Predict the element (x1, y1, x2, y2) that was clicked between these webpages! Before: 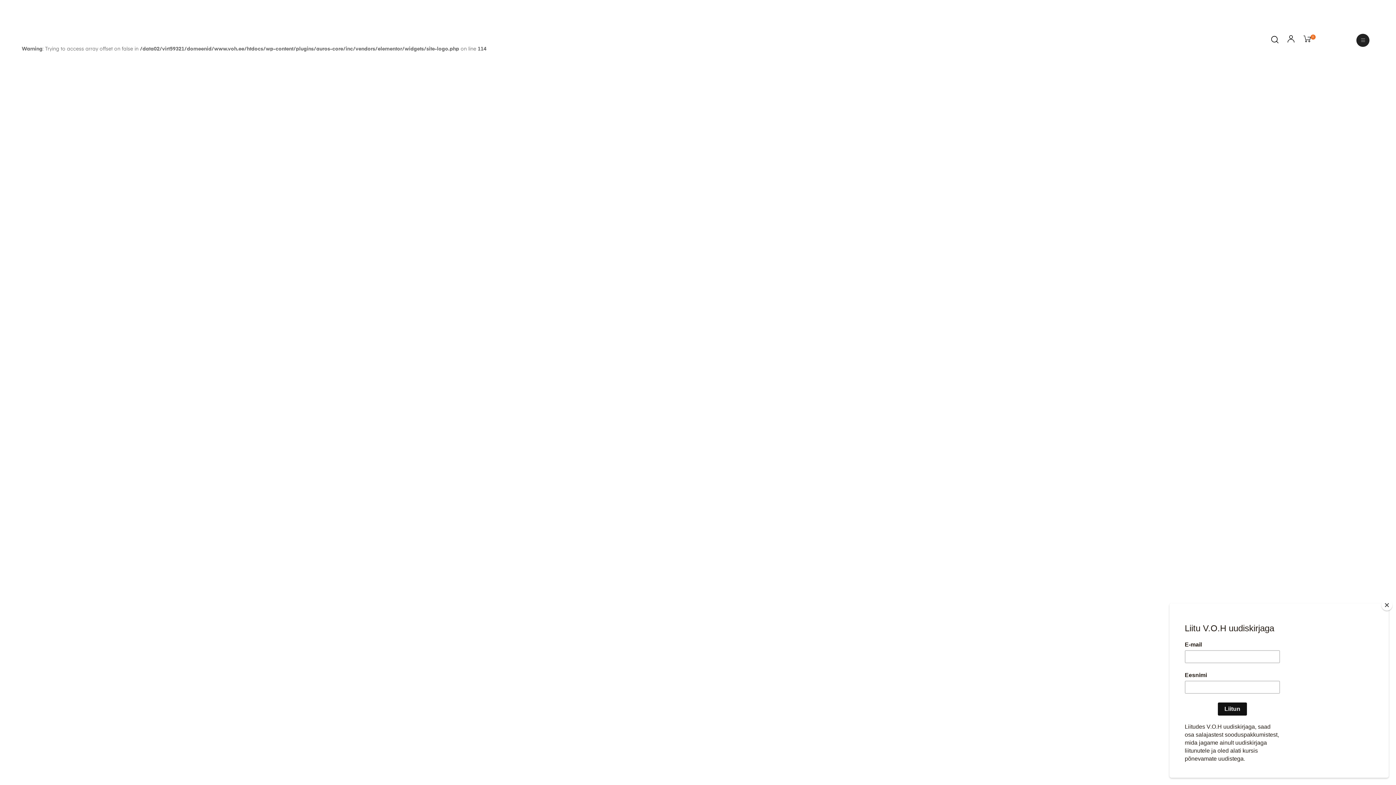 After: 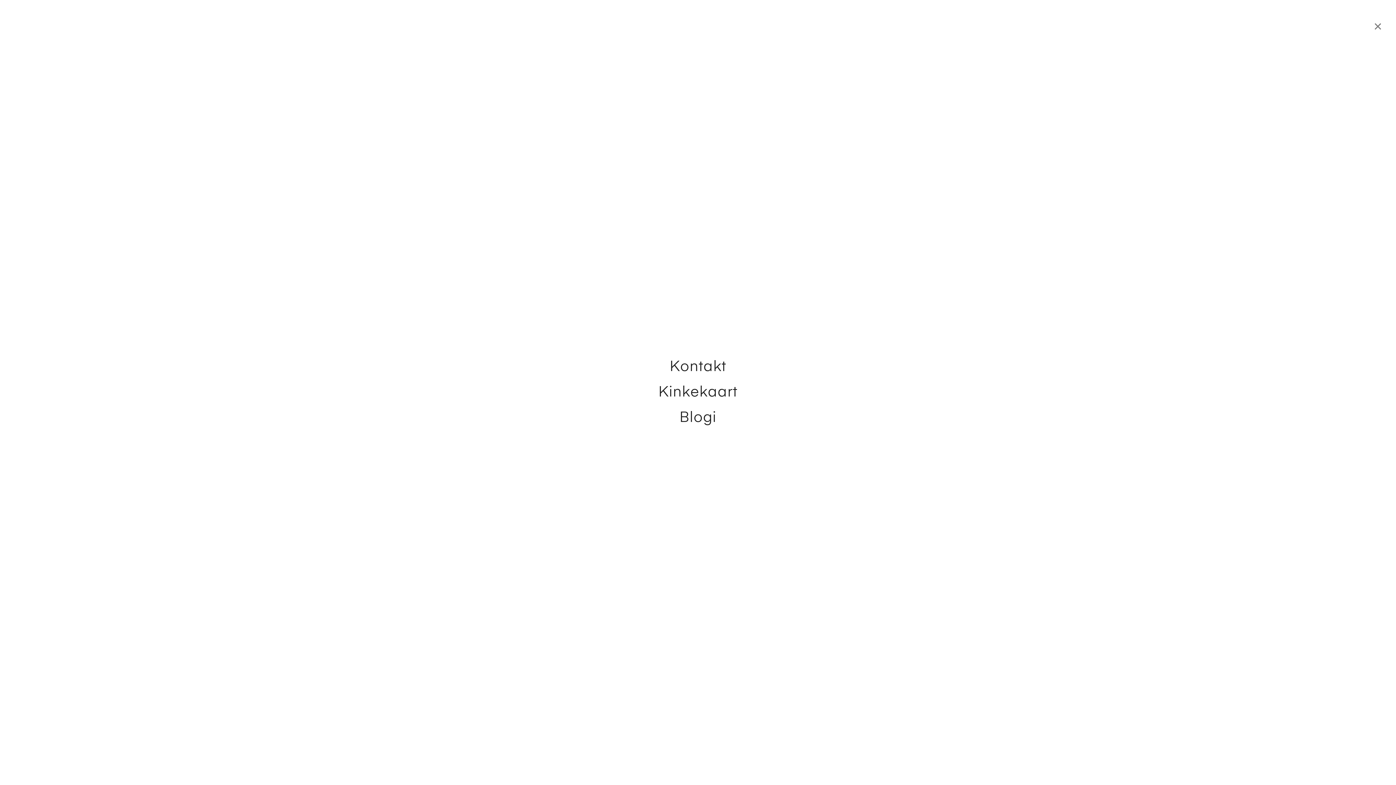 Action: bbox: (1356, 33, 1369, 46)